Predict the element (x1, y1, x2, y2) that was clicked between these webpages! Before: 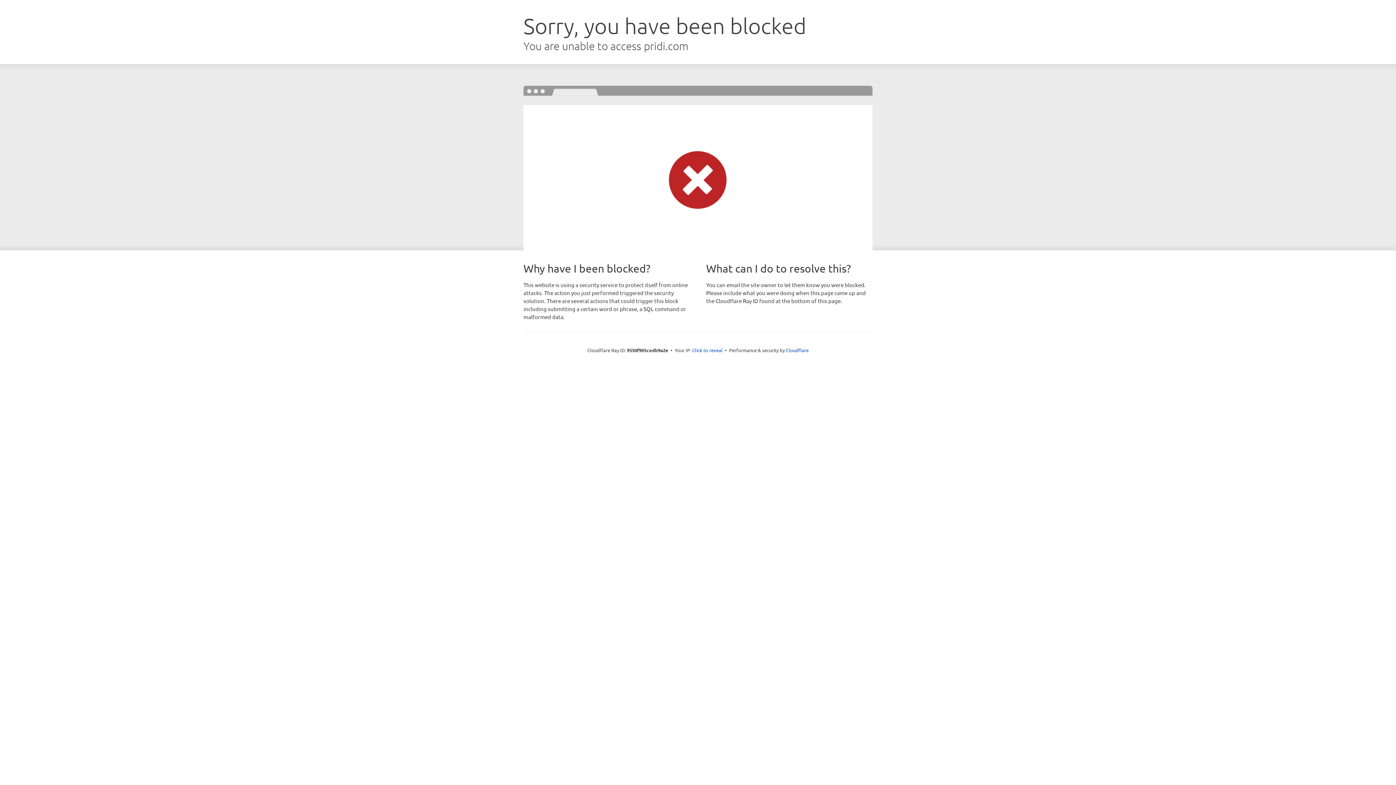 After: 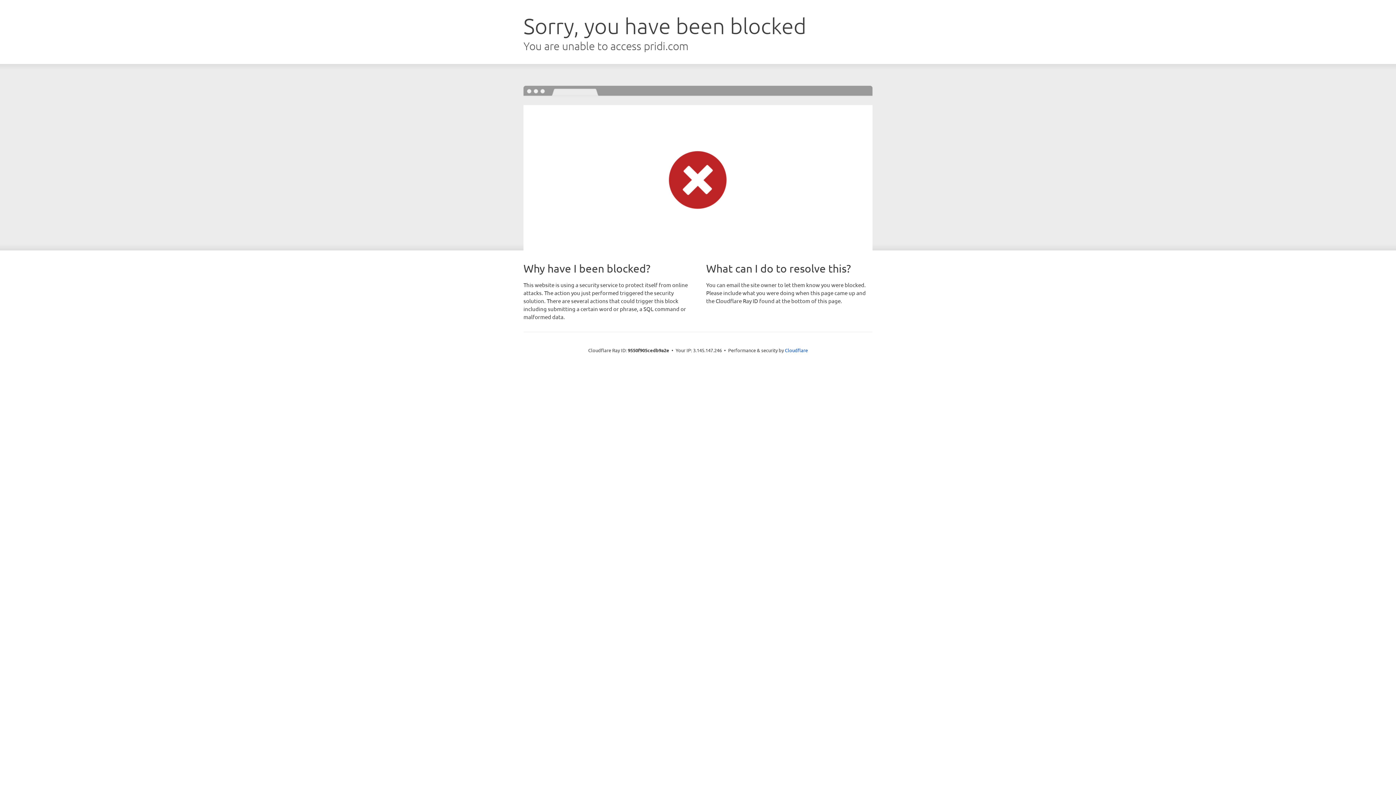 Action: bbox: (692, 346, 722, 353) label: Click to reveal